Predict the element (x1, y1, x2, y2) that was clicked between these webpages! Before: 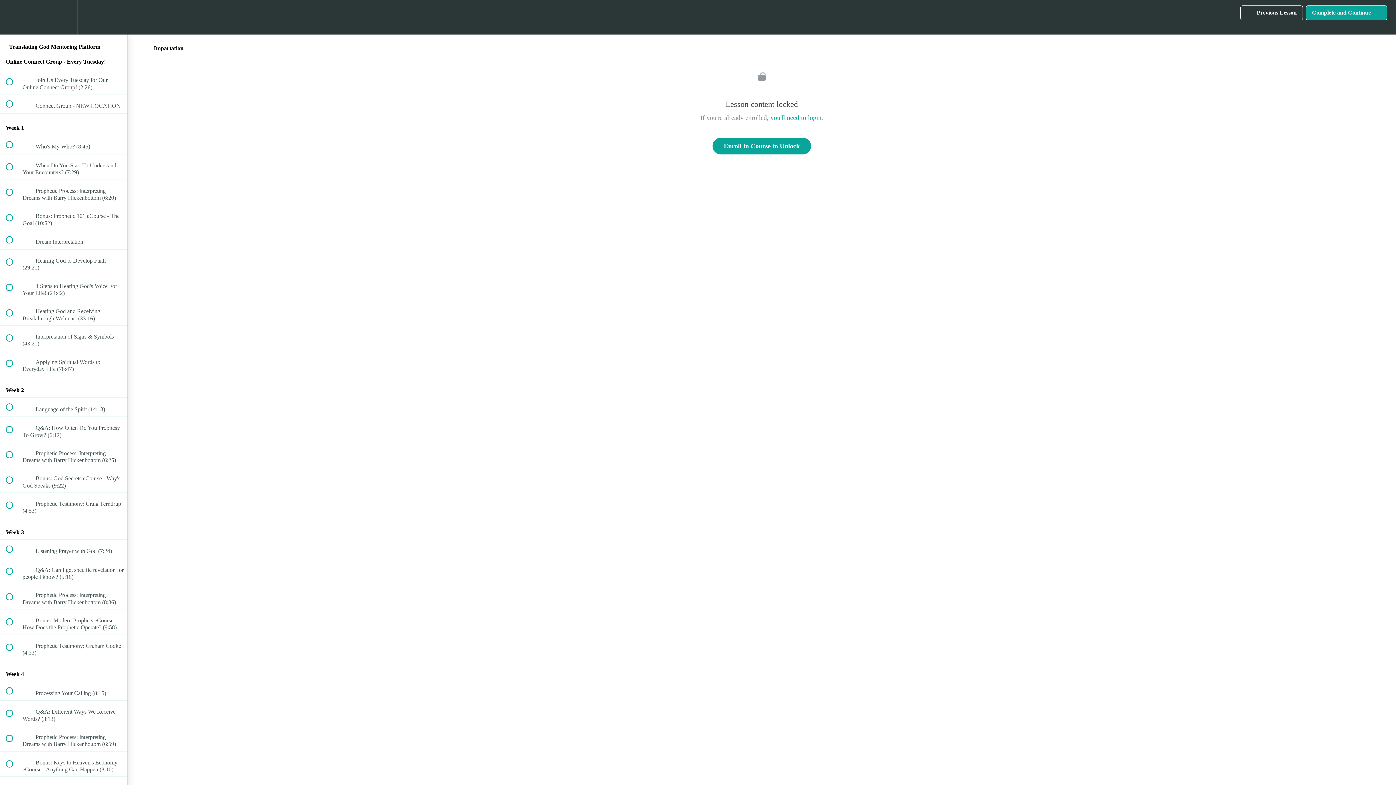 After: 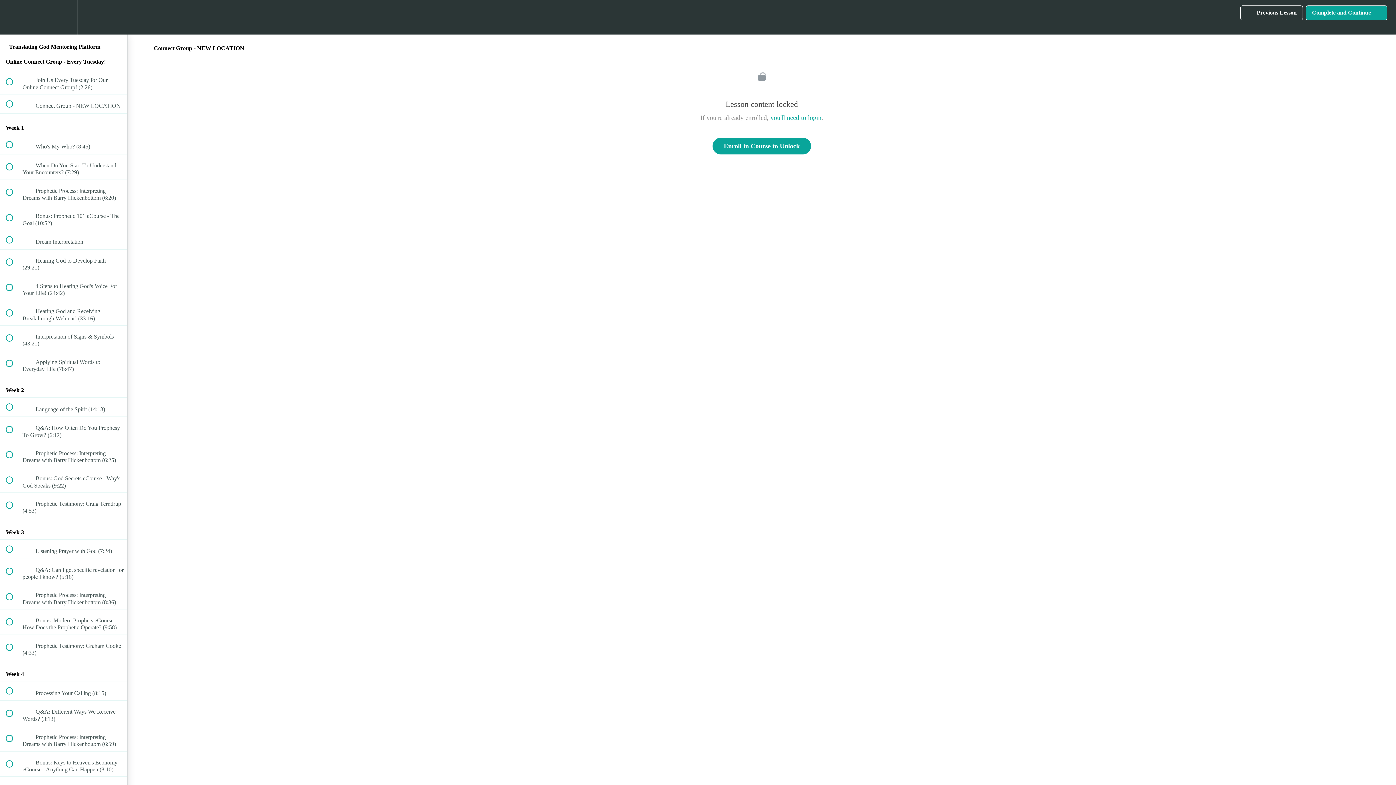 Action: label:  
 Connect Group - NEW LOCATION bbox: (0, 94, 127, 113)